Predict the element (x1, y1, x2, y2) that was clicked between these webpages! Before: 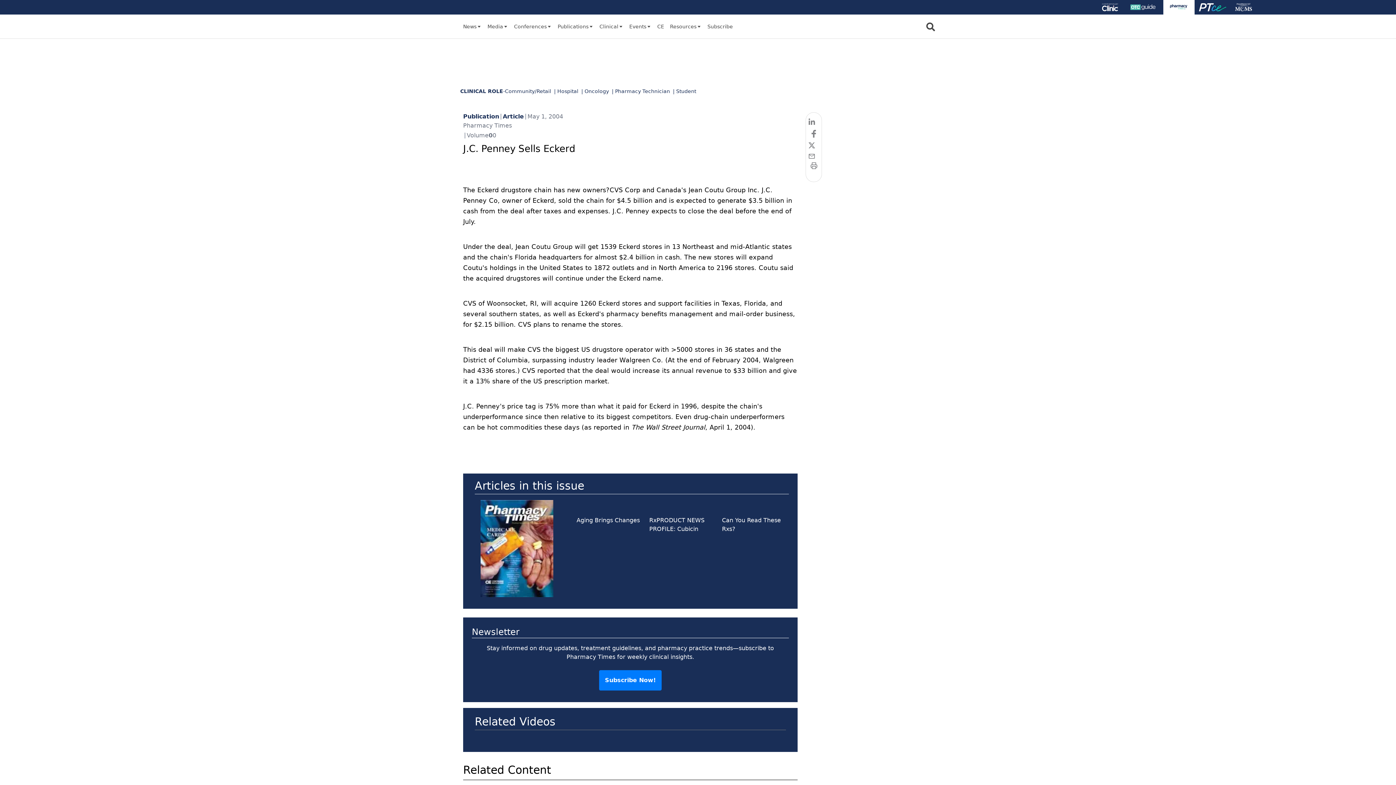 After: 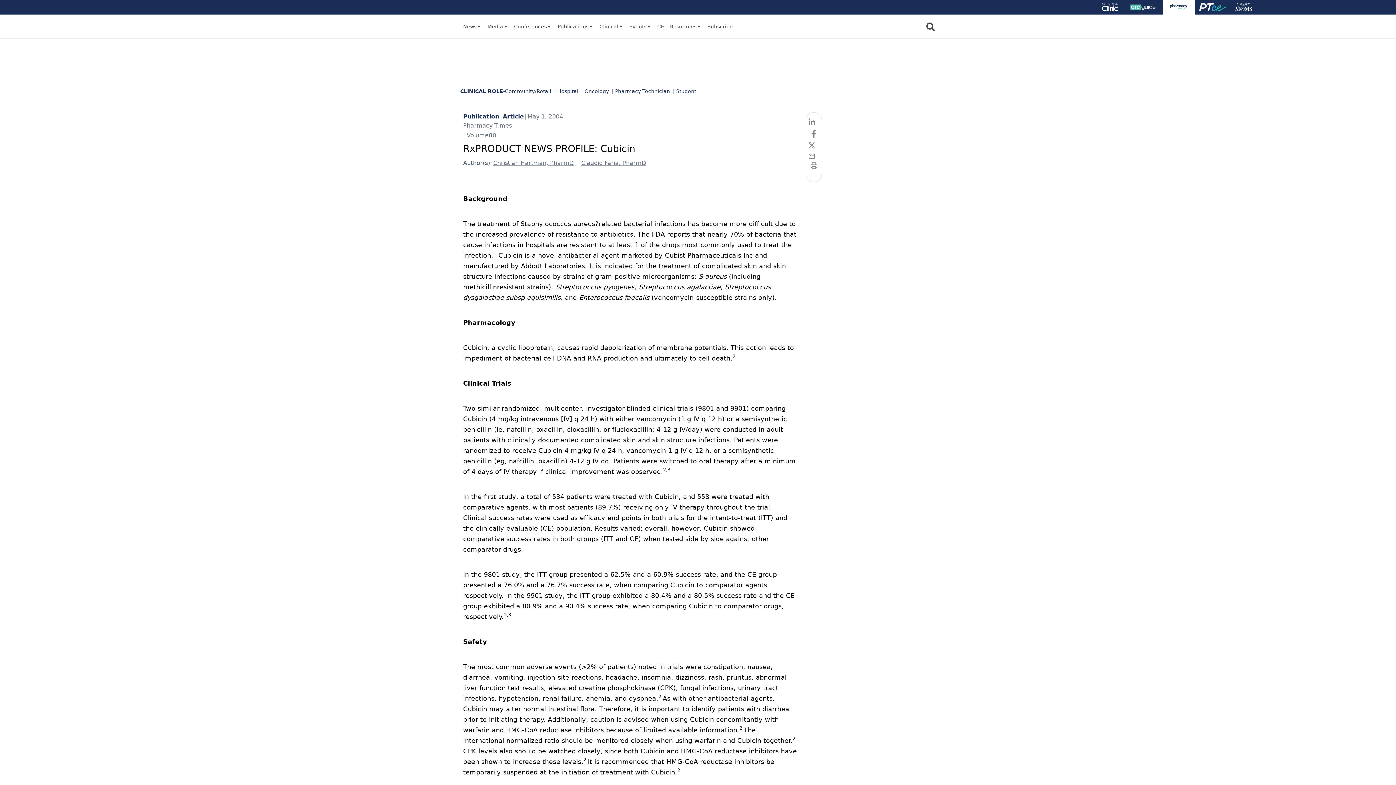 Action: label: RxPRODUCT NEWS PROFILE: Cubicin bbox: (649, 512, 722, 533)